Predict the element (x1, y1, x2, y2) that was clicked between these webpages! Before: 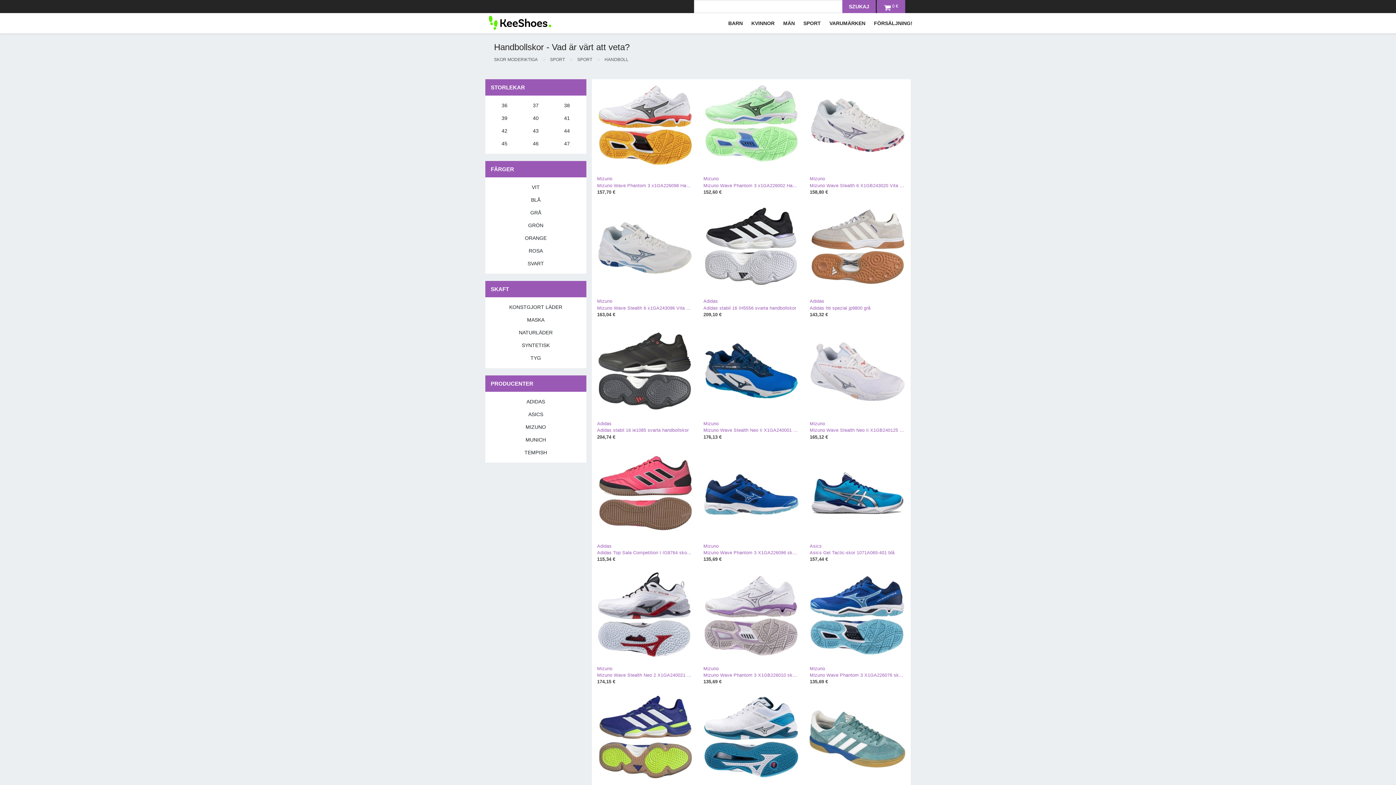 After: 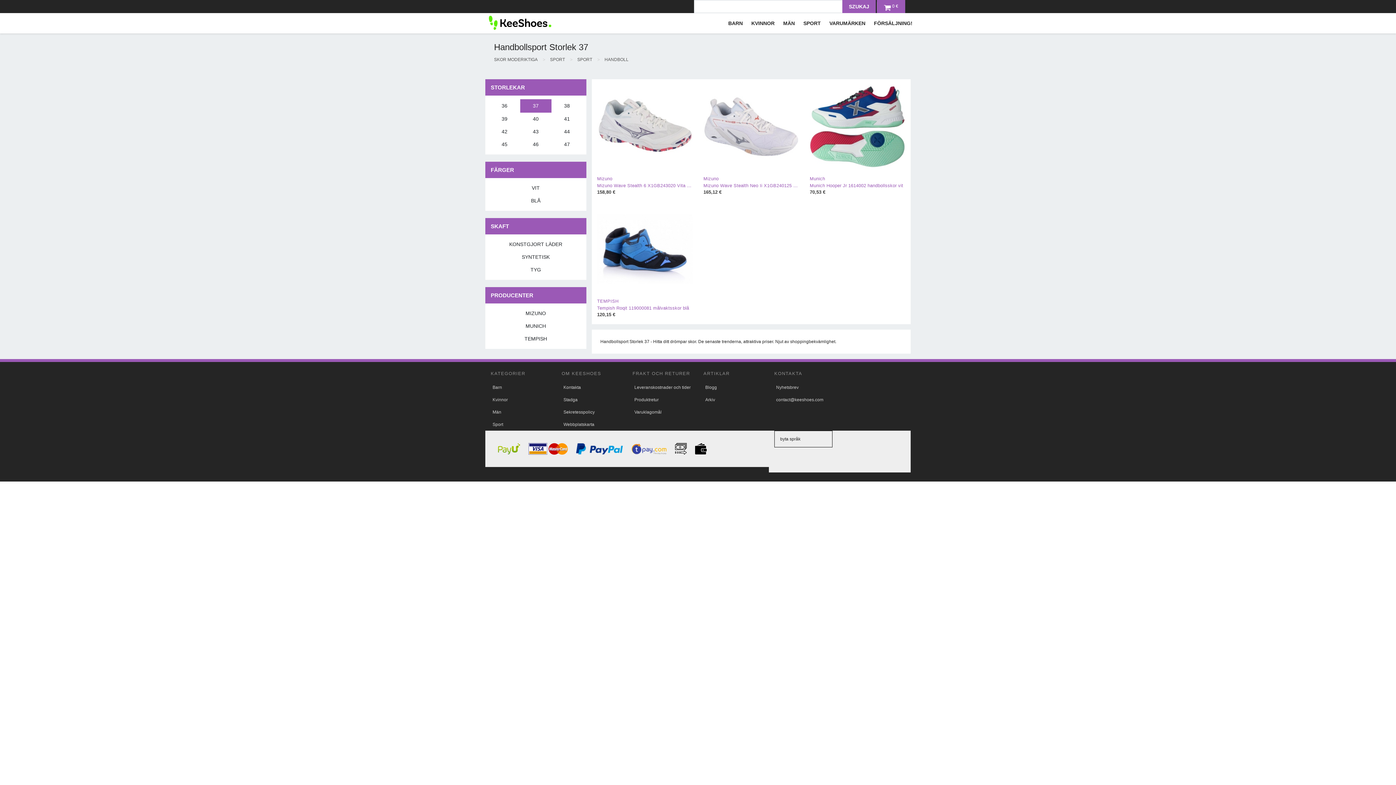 Action: label: 37 bbox: (520, 99, 551, 112)